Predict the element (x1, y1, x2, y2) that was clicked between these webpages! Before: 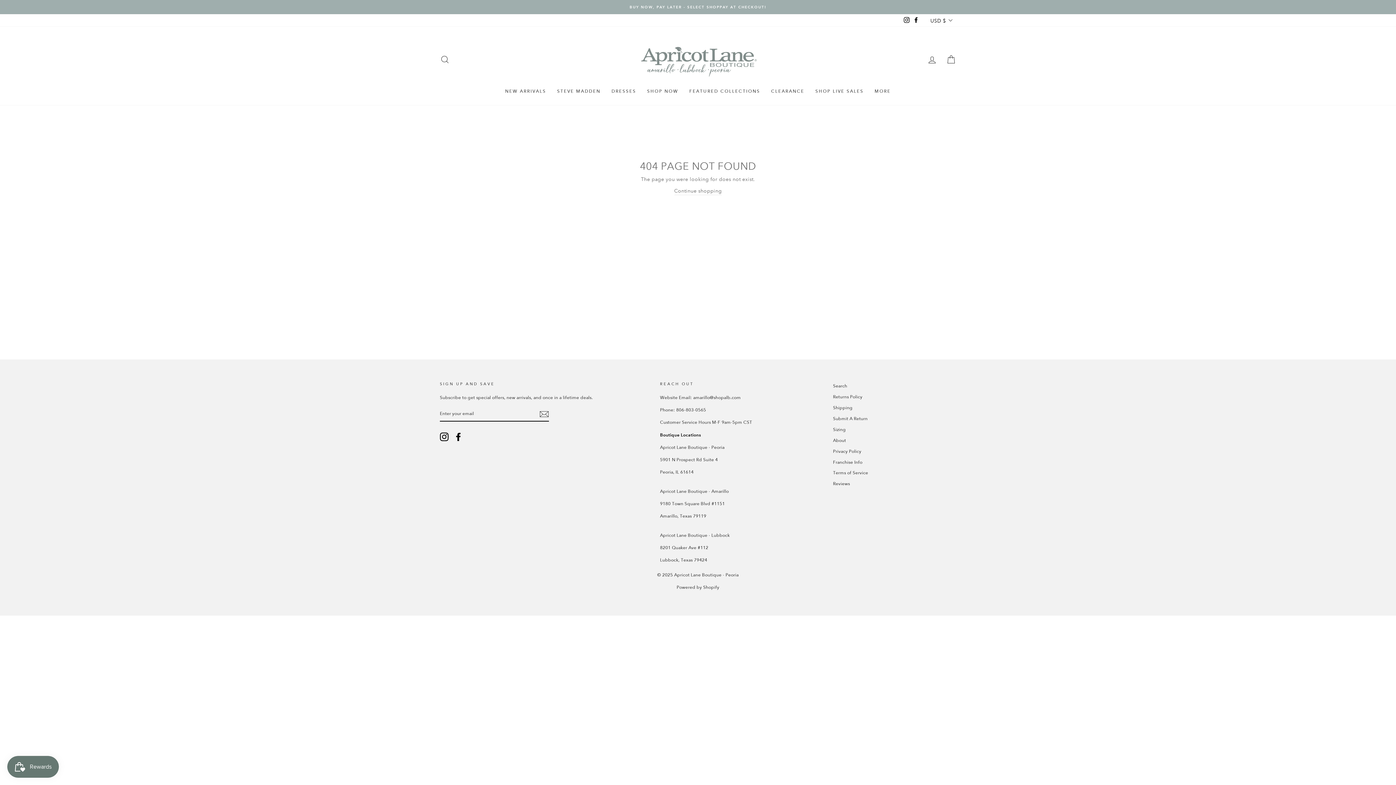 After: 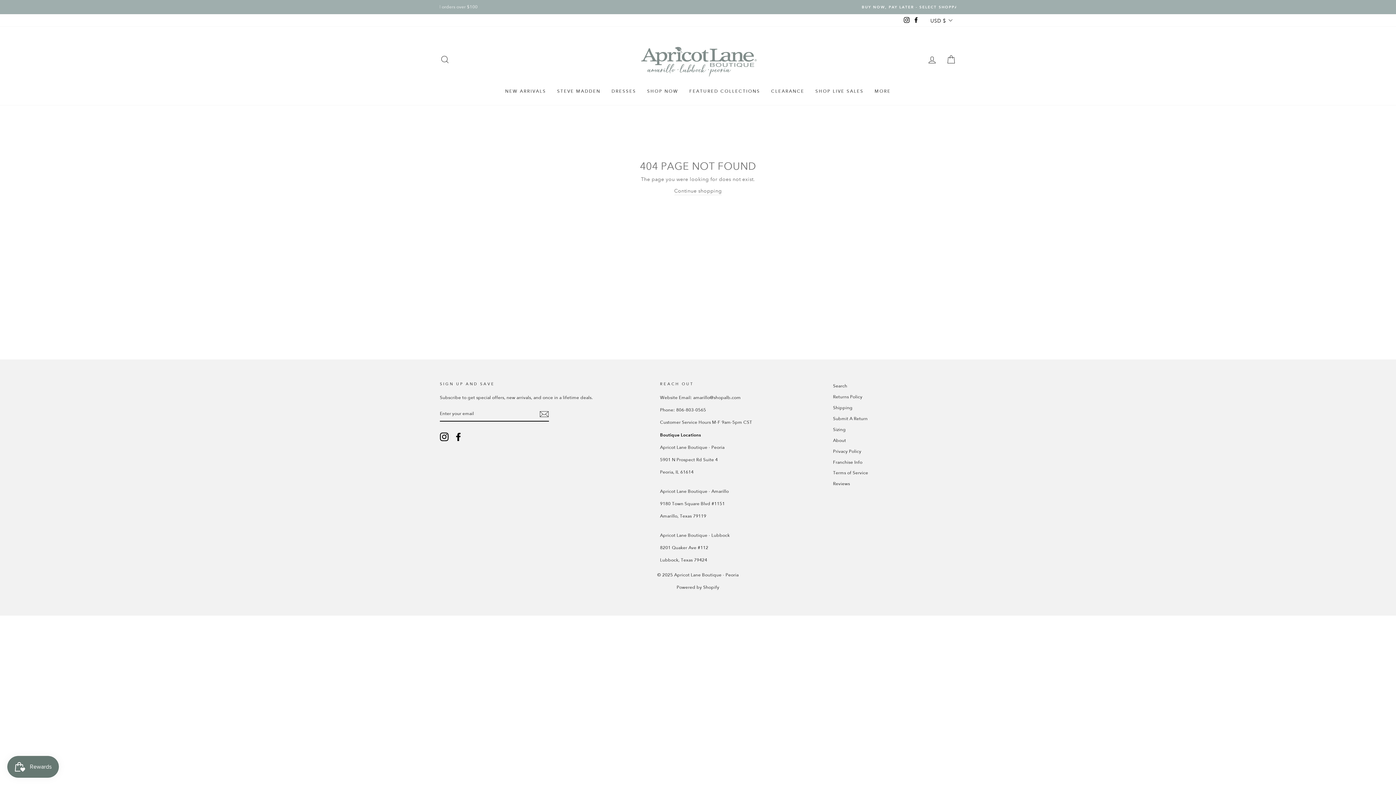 Action: bbox: (454, 432, 462, 441) label: Facebook